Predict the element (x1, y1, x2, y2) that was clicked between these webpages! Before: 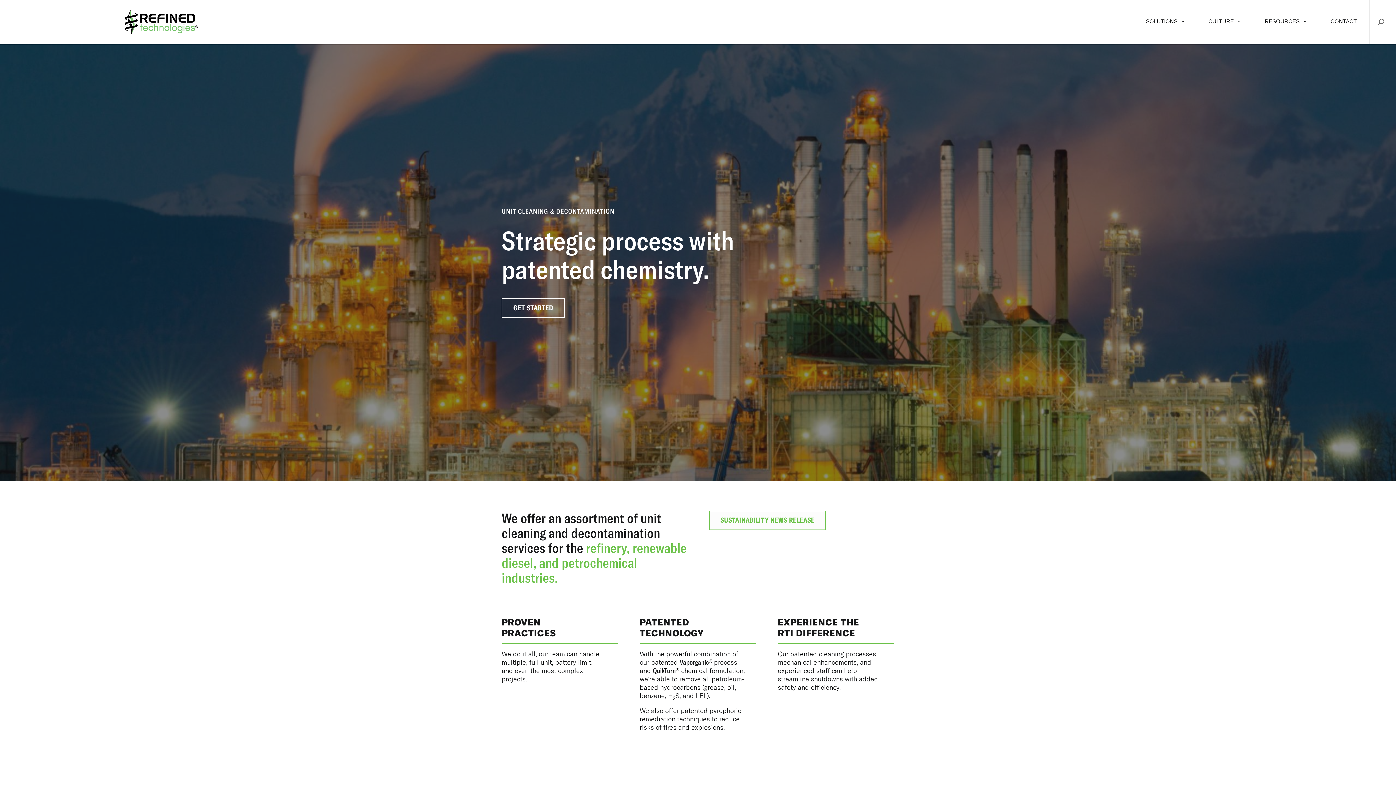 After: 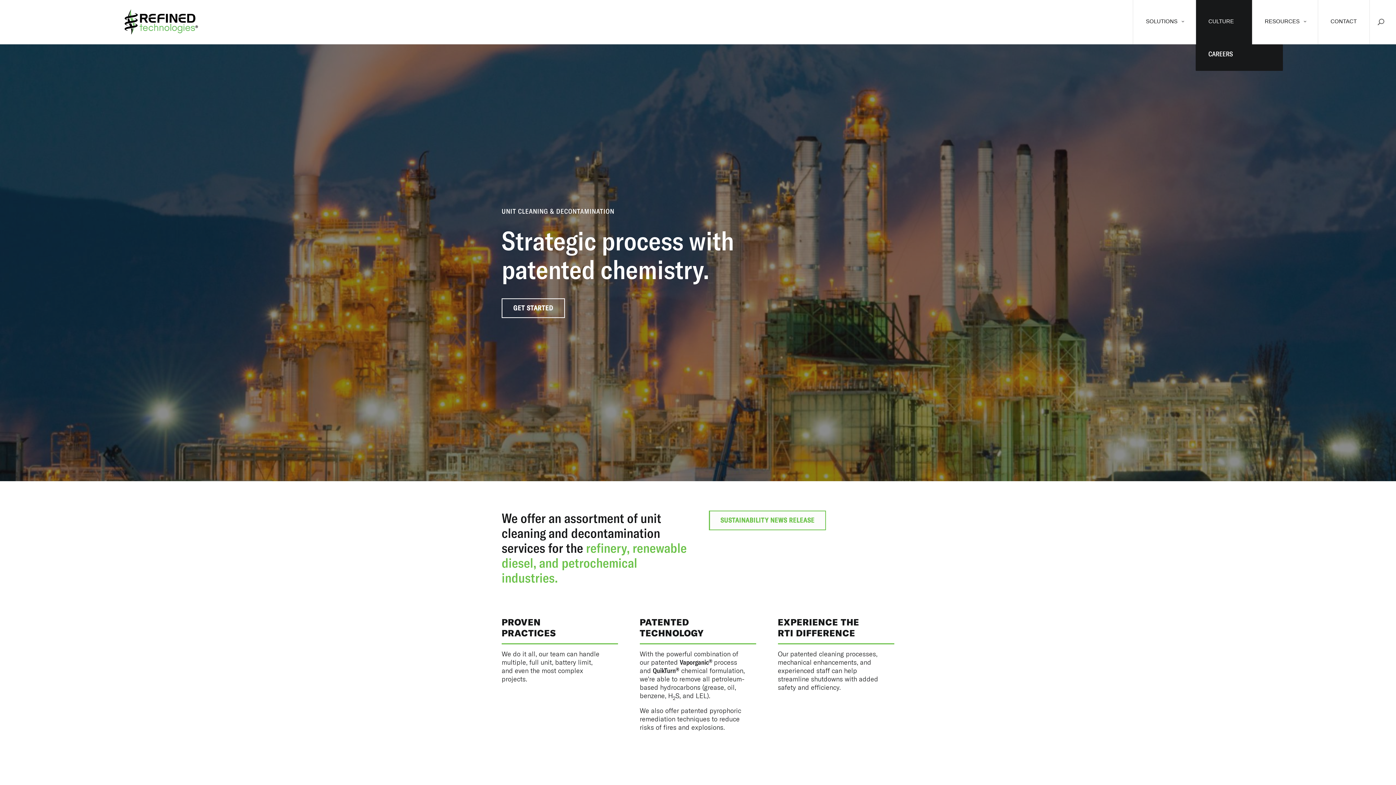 Action: bbox: (1196, 0, 1252, 44) label: CULTURE